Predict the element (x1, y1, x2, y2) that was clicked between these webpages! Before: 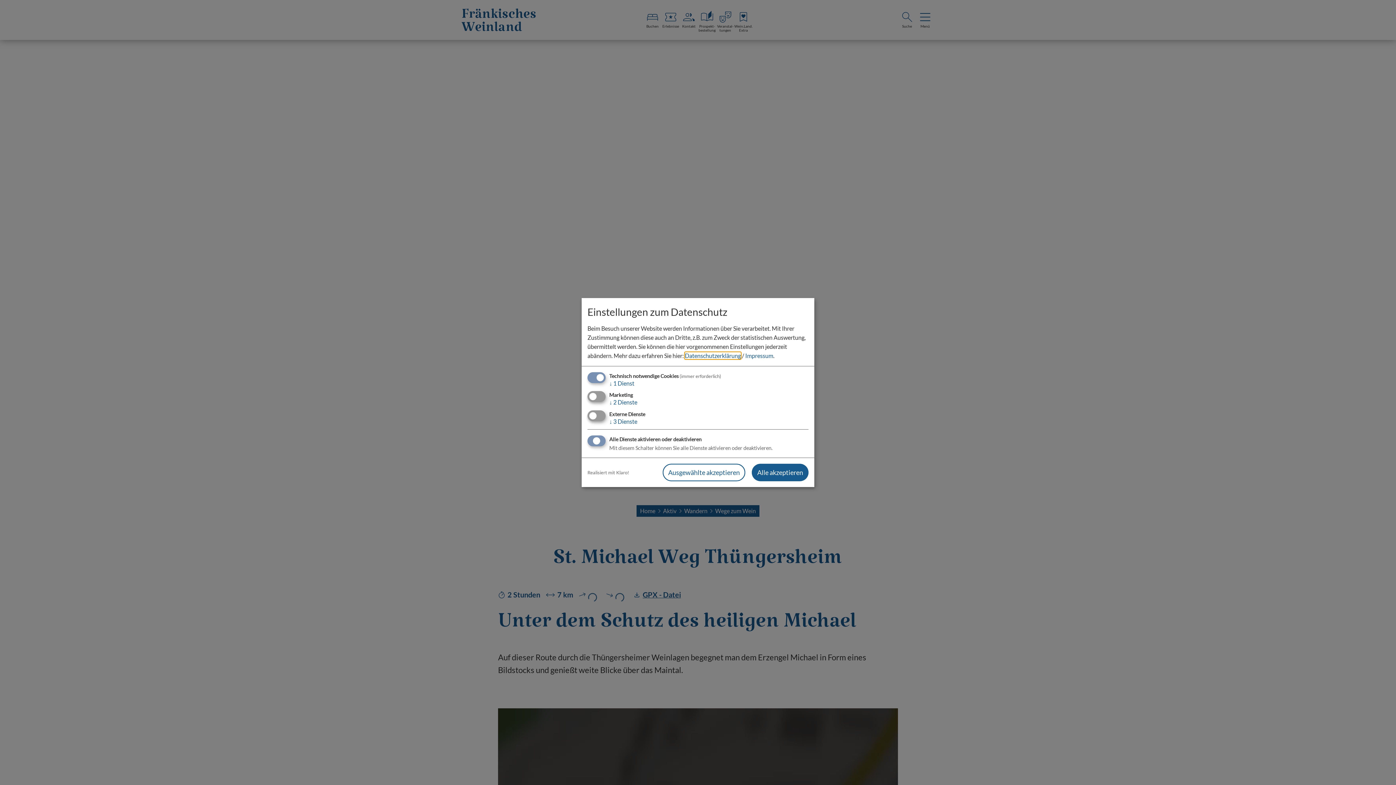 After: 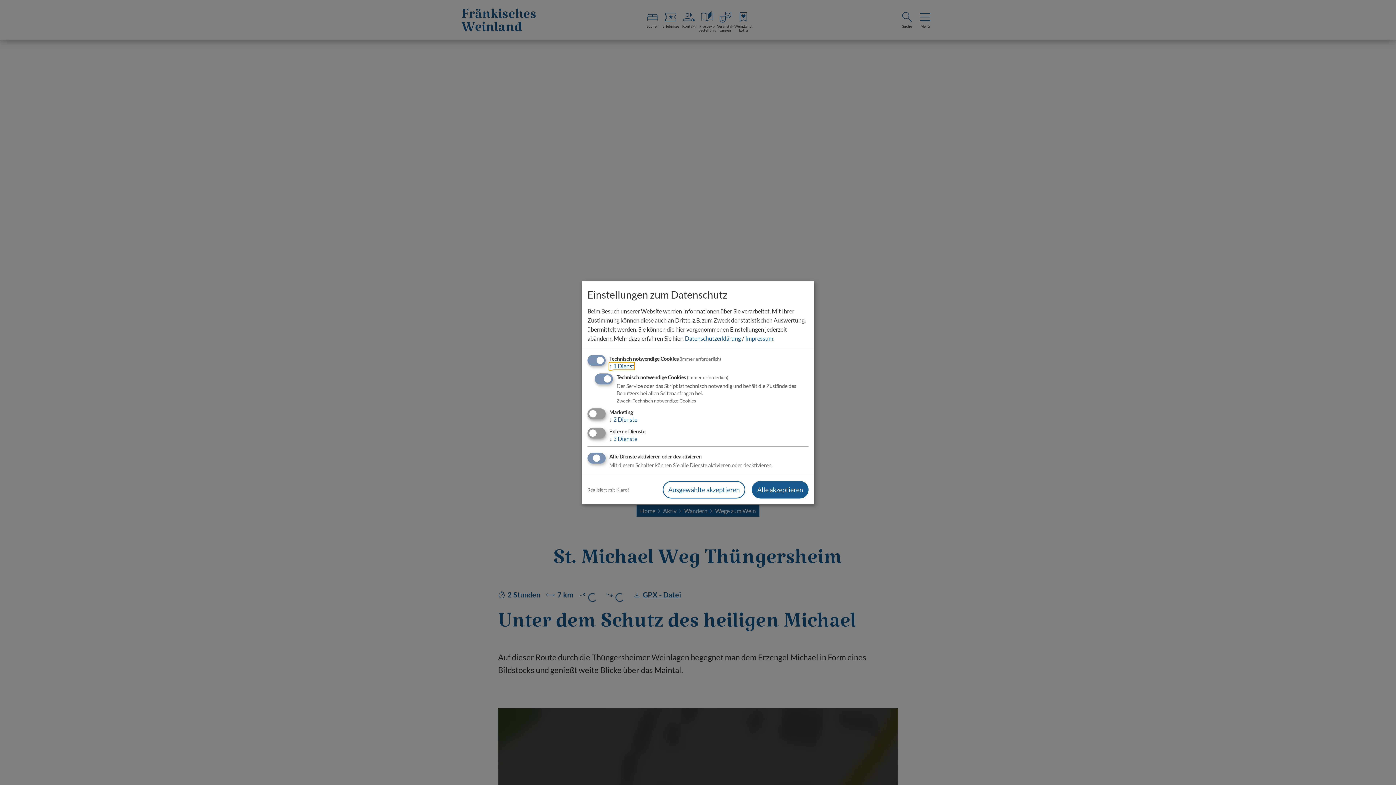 Action: bbox: (609, 380, 634, 387) label: ↓ 1 Dienst